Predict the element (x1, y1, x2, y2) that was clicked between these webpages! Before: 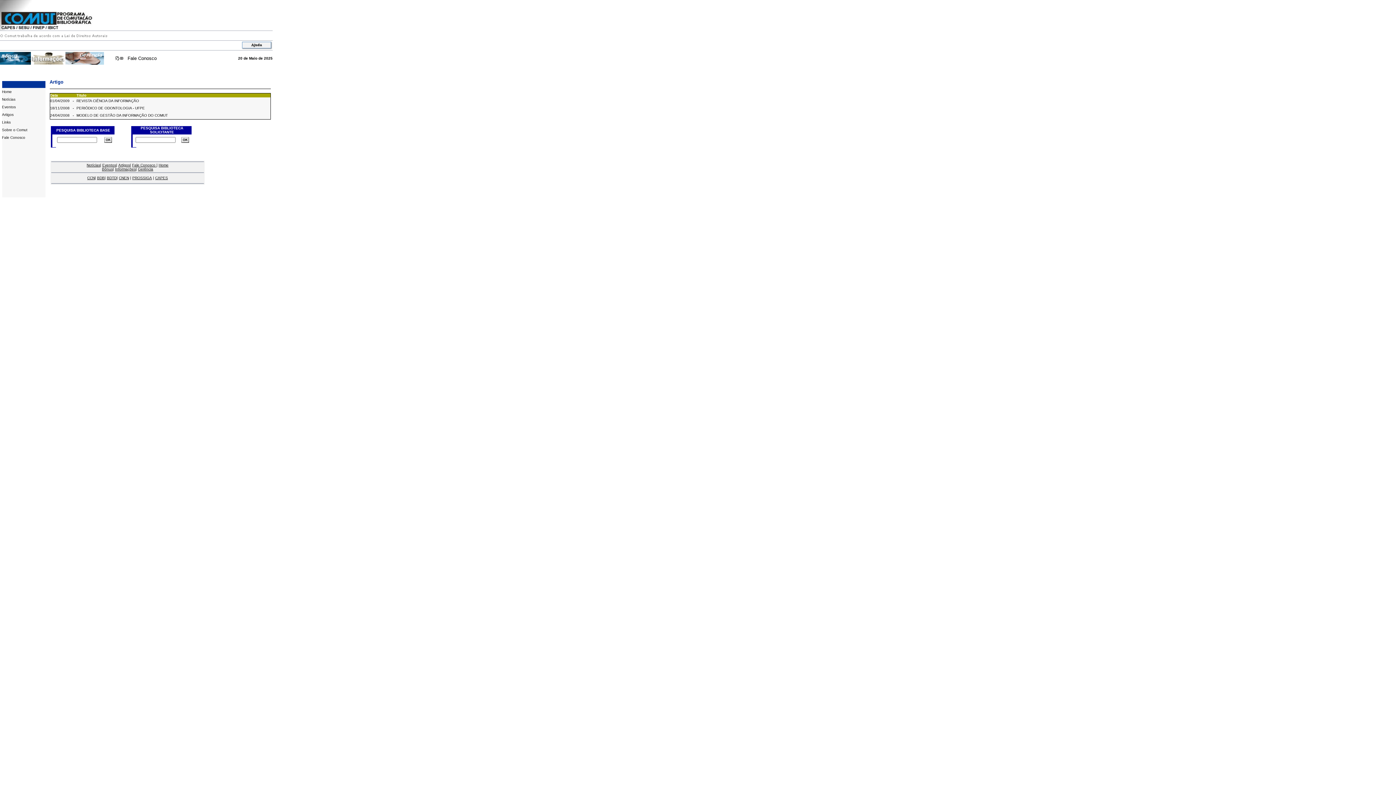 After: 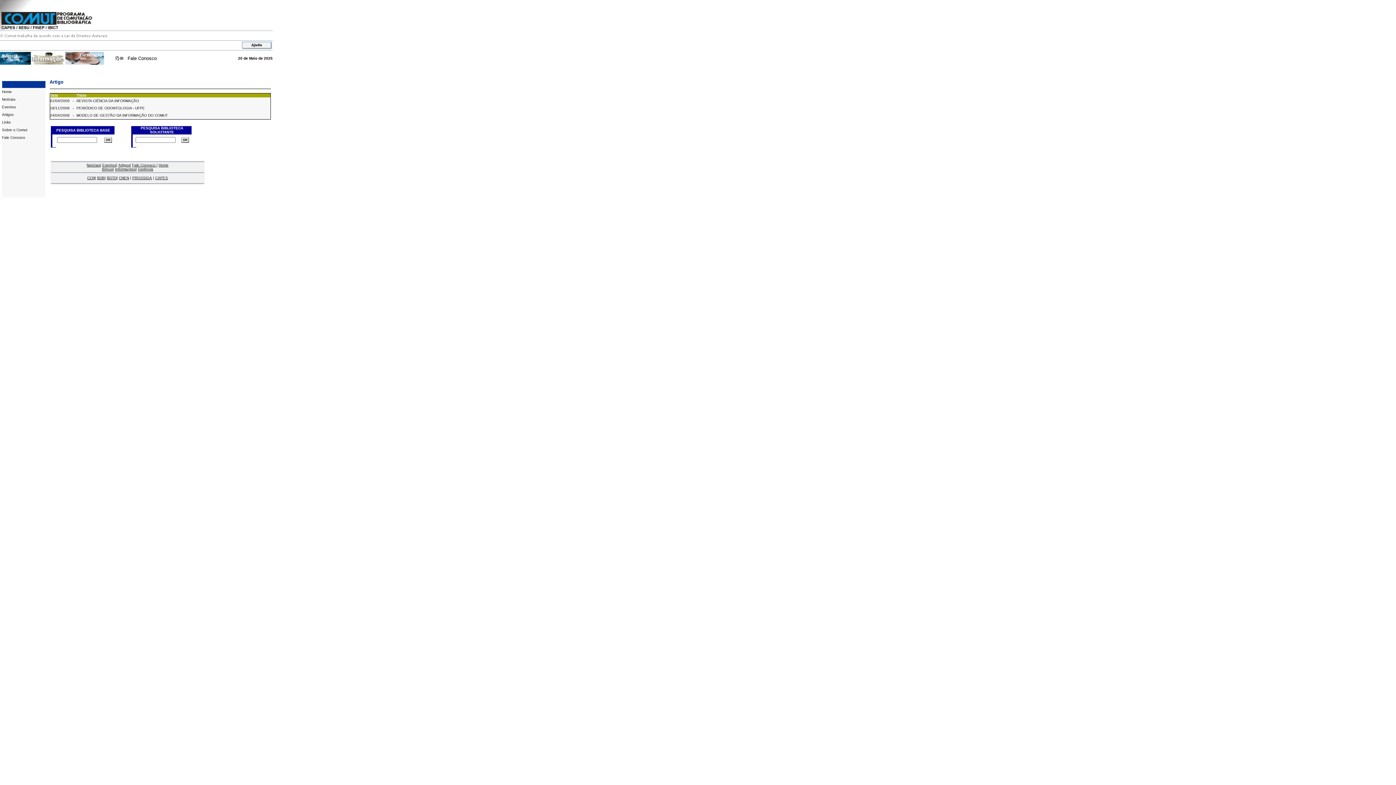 Action: bbox: (2, 135, 25, 139) label: Fale Conosco